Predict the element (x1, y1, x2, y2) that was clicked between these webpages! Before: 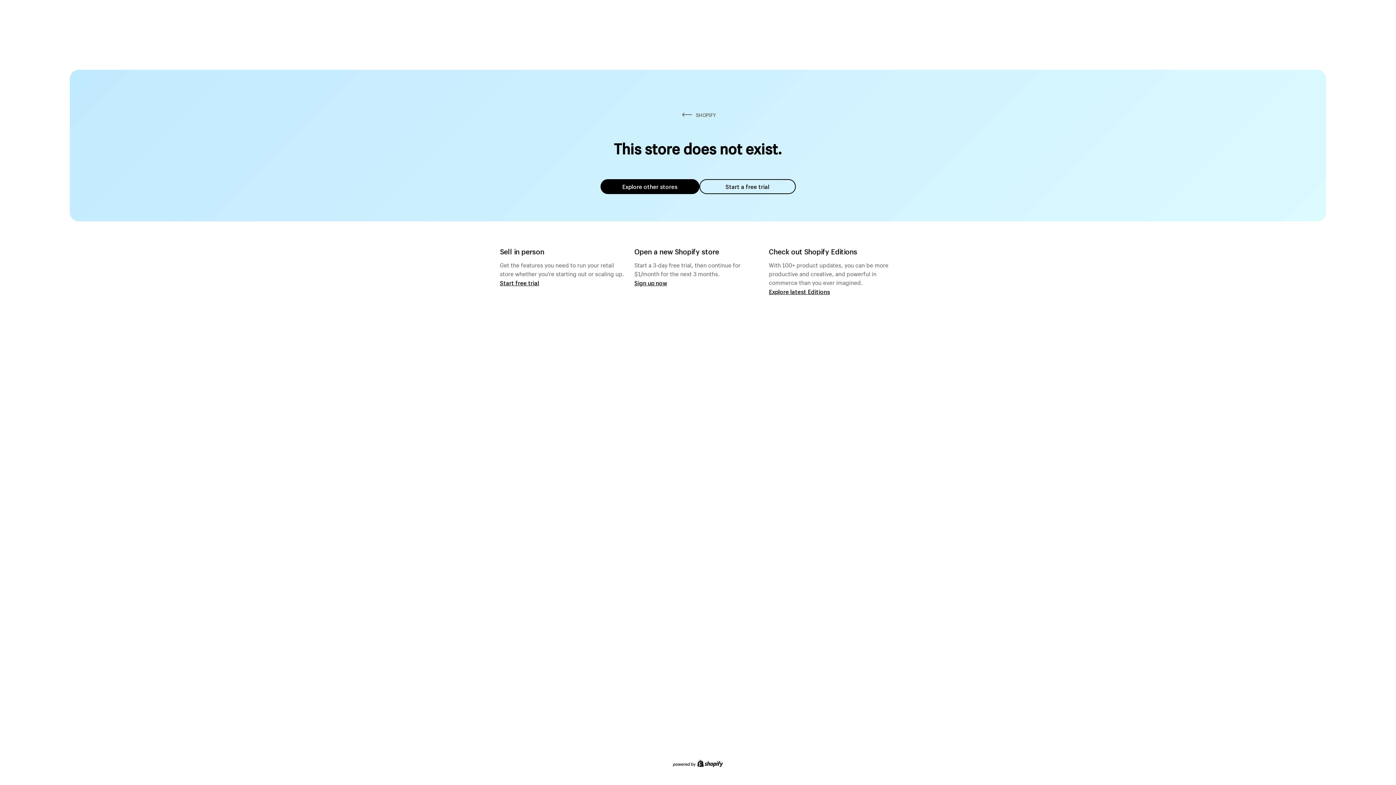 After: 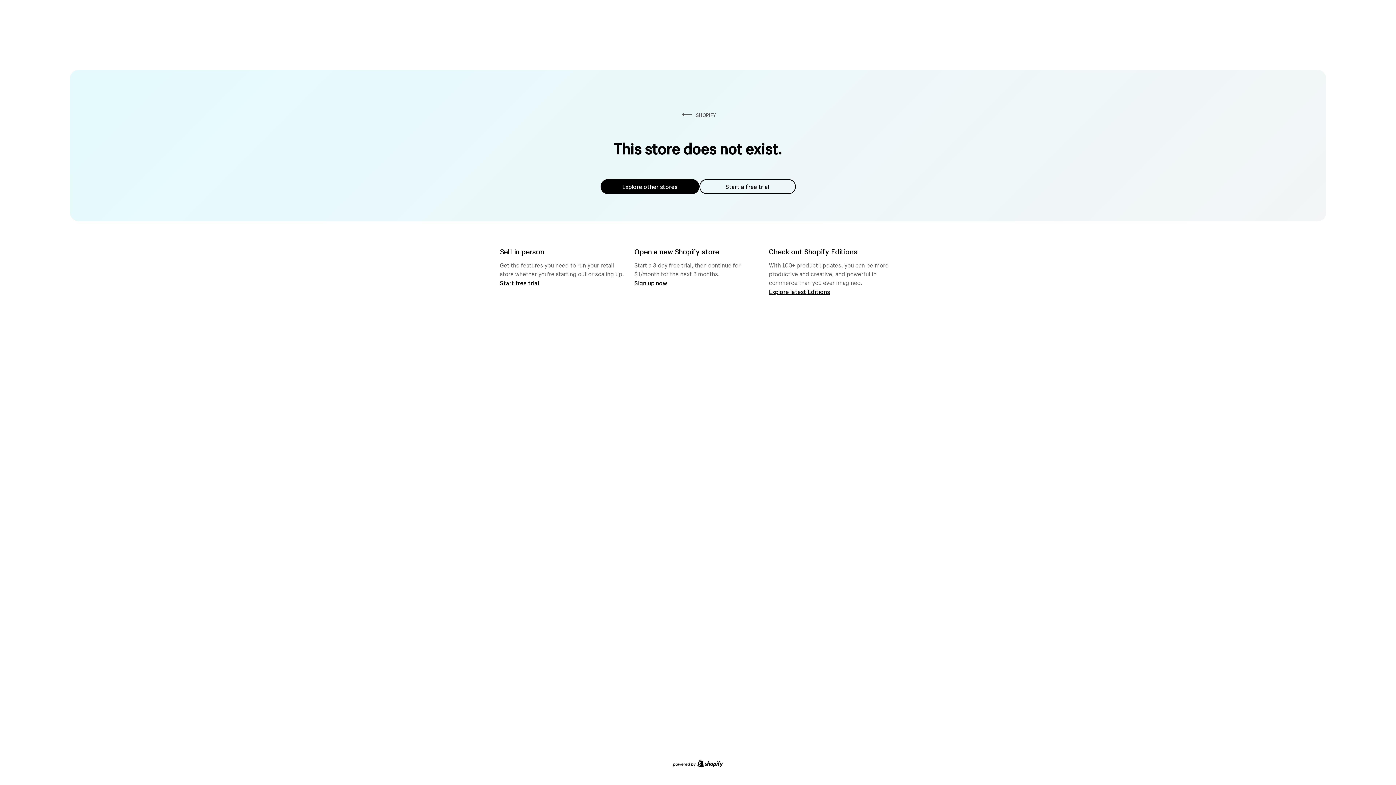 Action: label: Explore other stores bbox: (600, 179, 699, 194)